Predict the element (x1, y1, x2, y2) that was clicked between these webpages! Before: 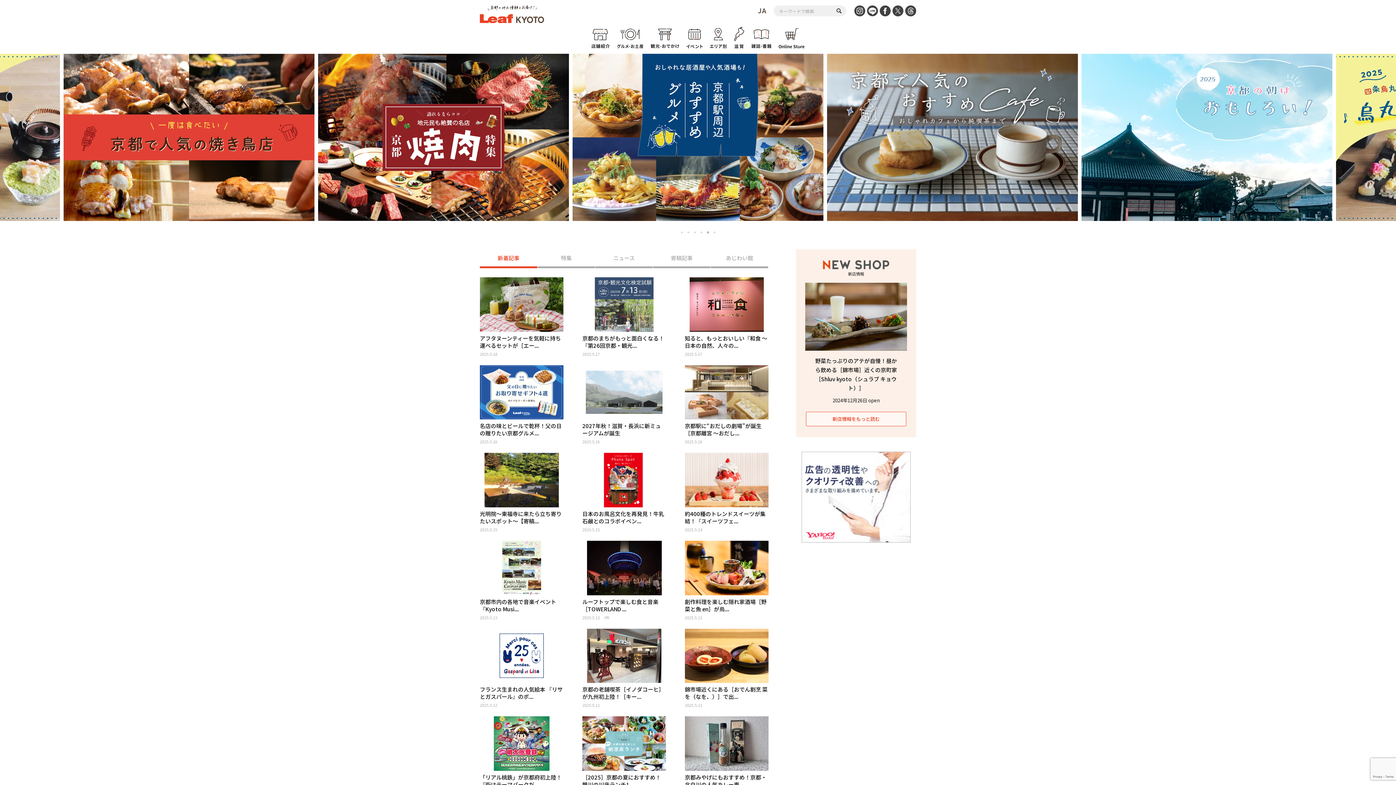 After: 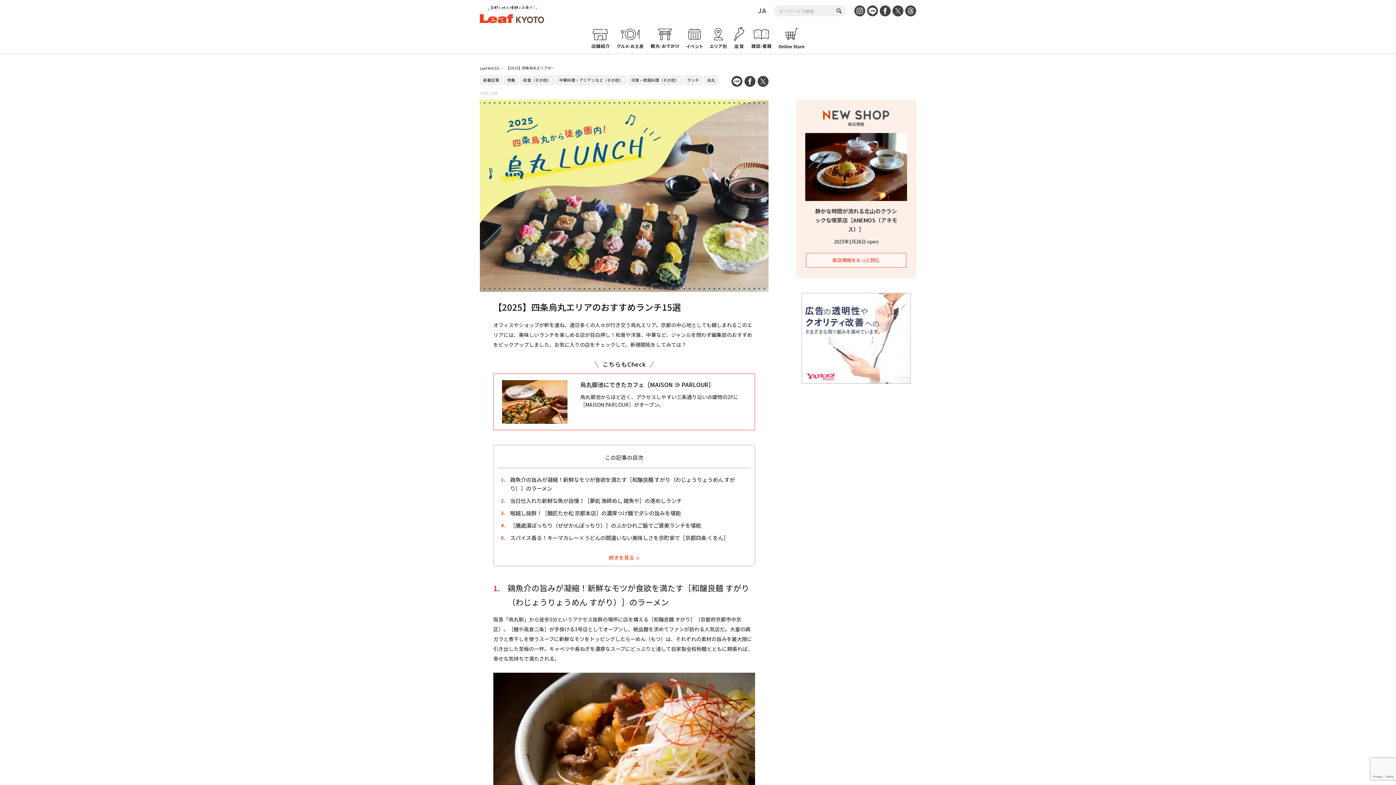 Action: bbox: (587, 53, 838, 221)